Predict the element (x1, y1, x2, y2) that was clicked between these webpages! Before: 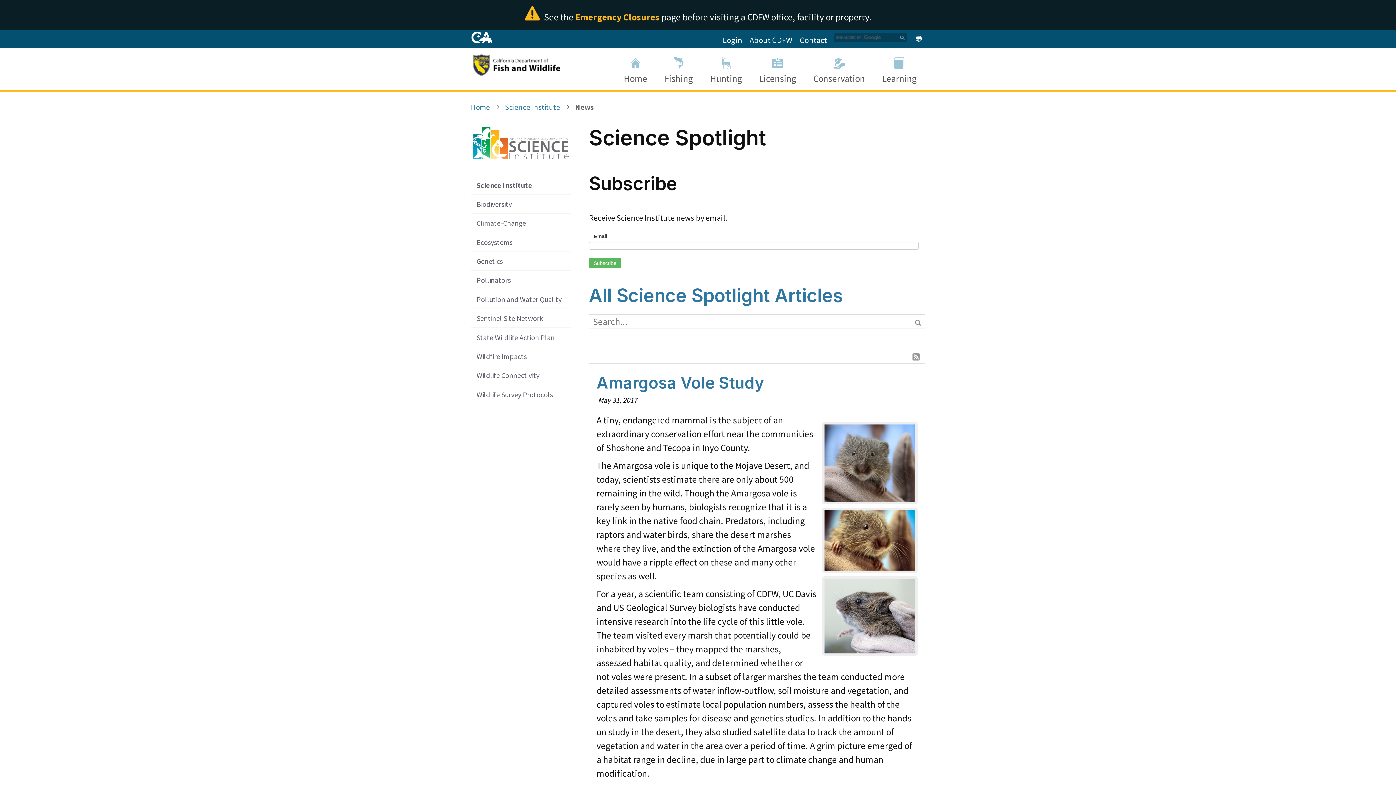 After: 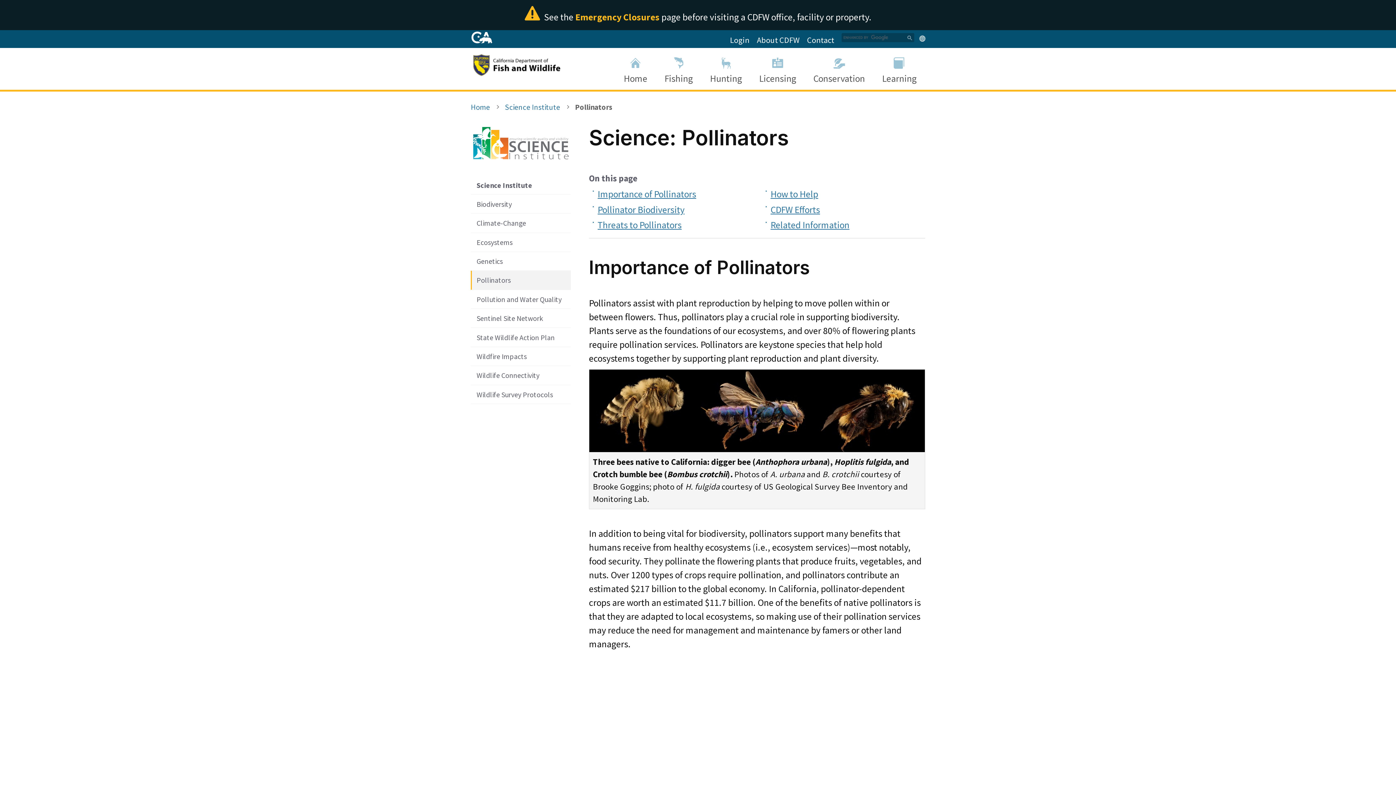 Action: label: Pollinators bbox: (470, 271, 570, 290)